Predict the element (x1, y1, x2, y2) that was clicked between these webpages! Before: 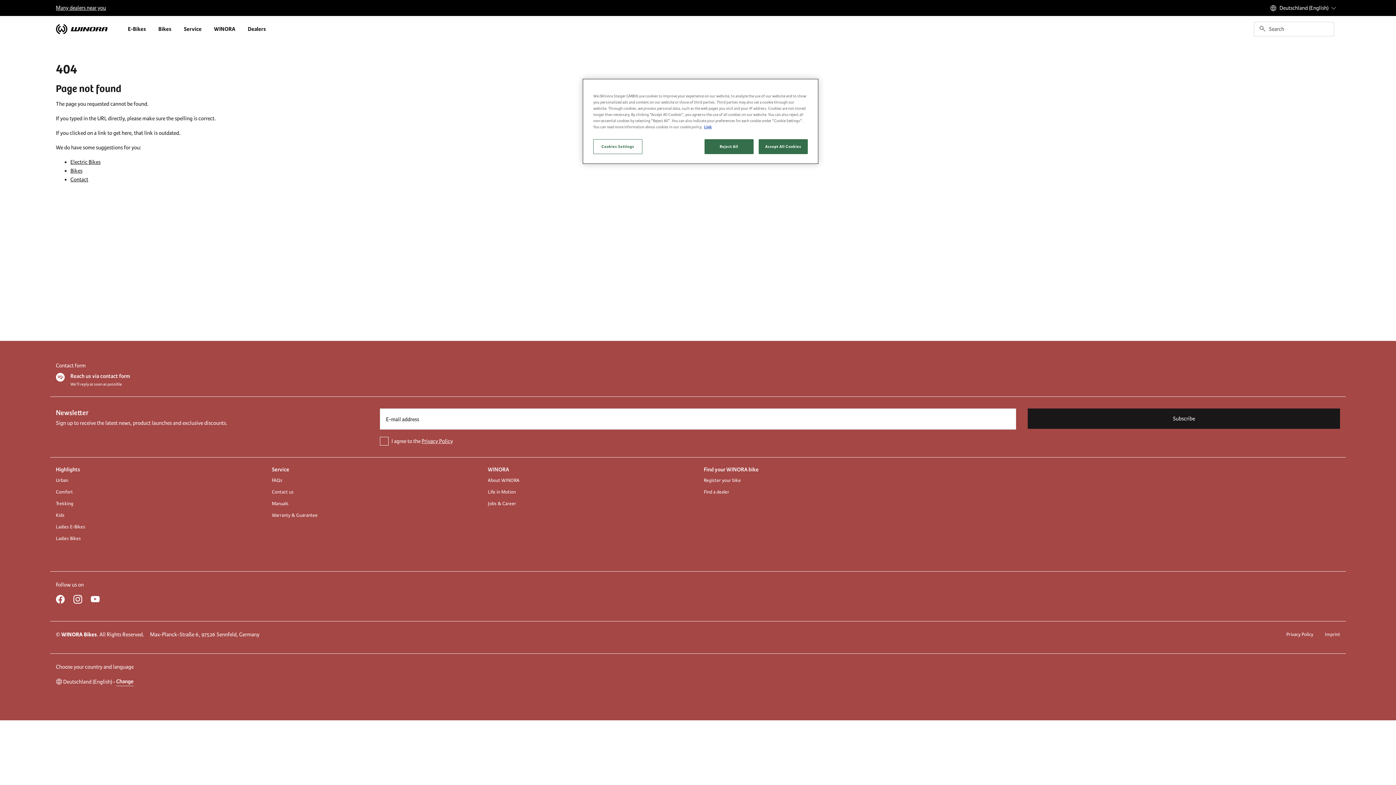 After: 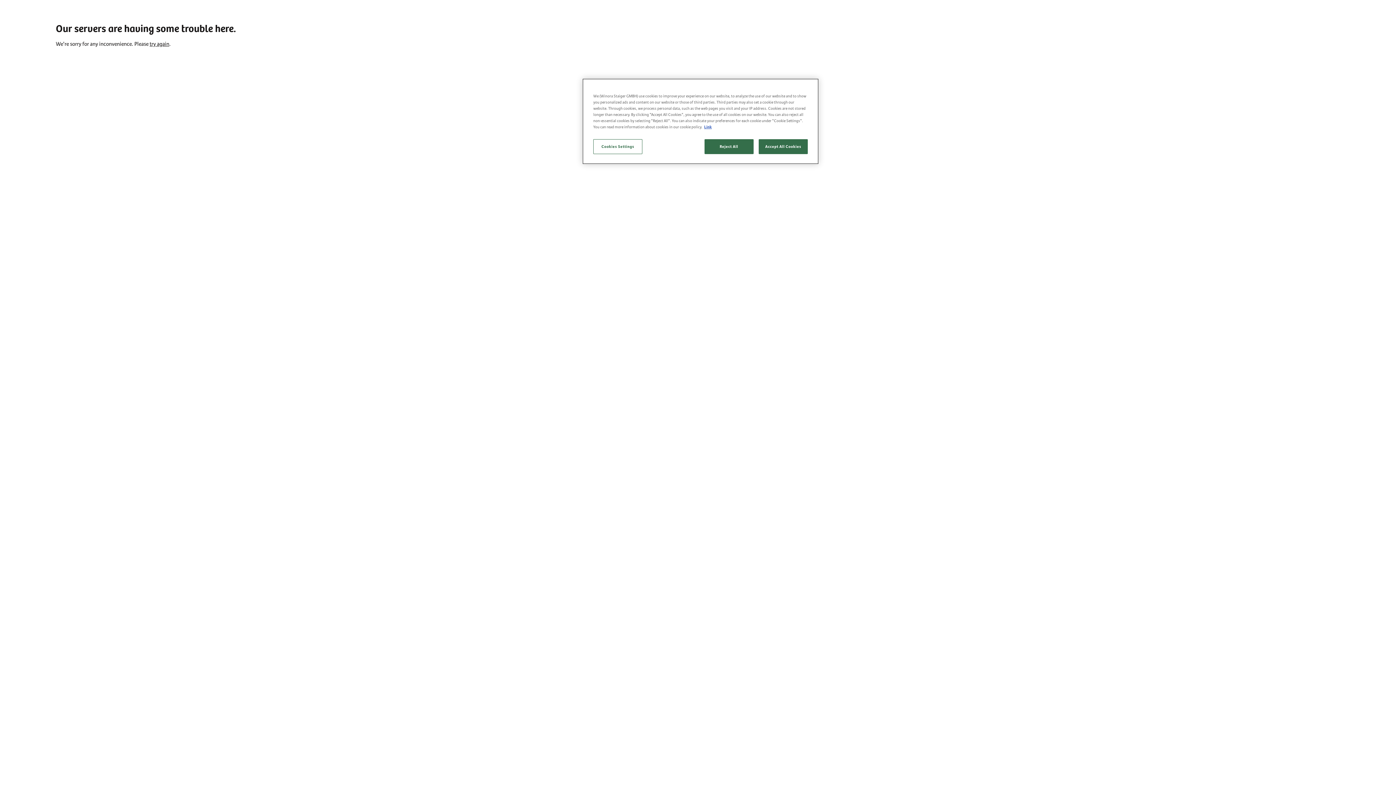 Action: label: E-Bikes bbox: (122, 23, 151, 34)